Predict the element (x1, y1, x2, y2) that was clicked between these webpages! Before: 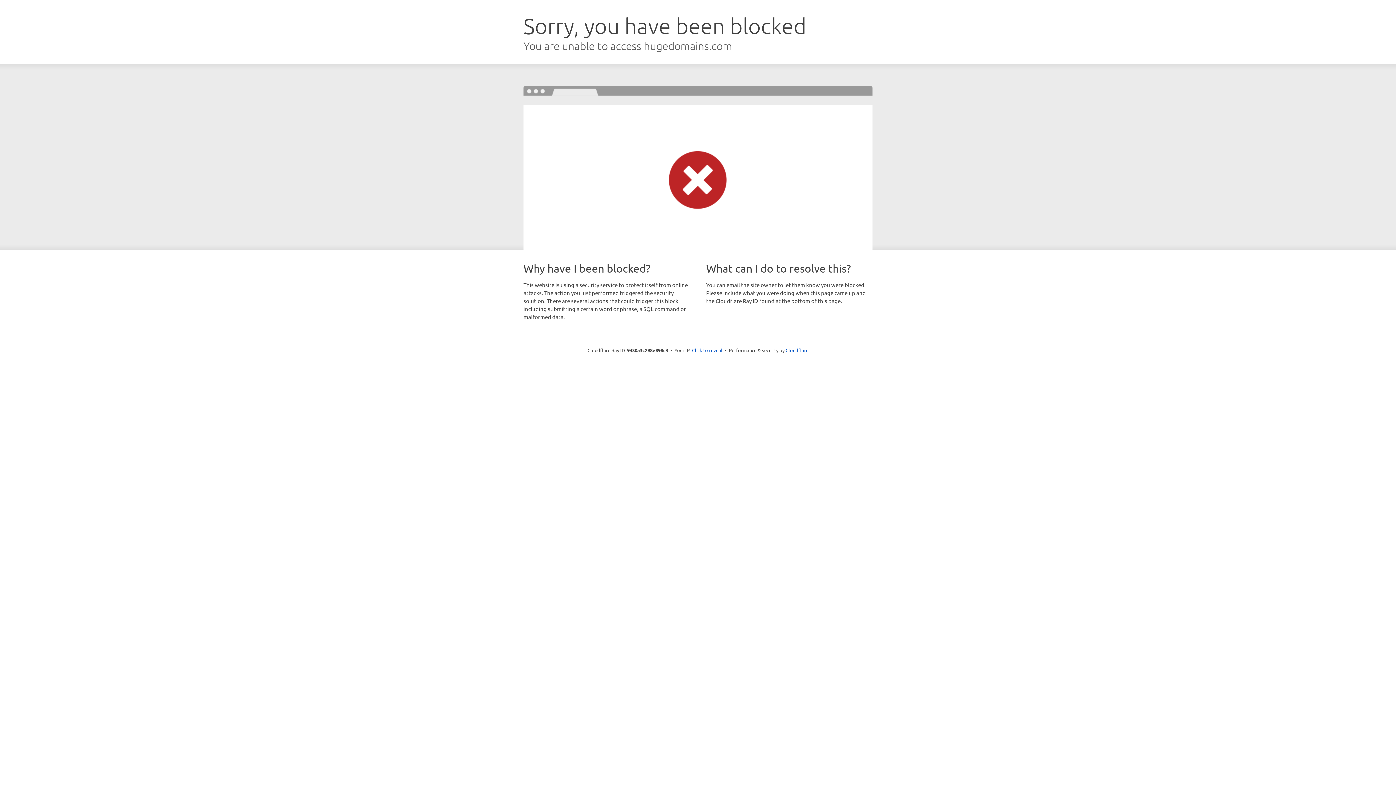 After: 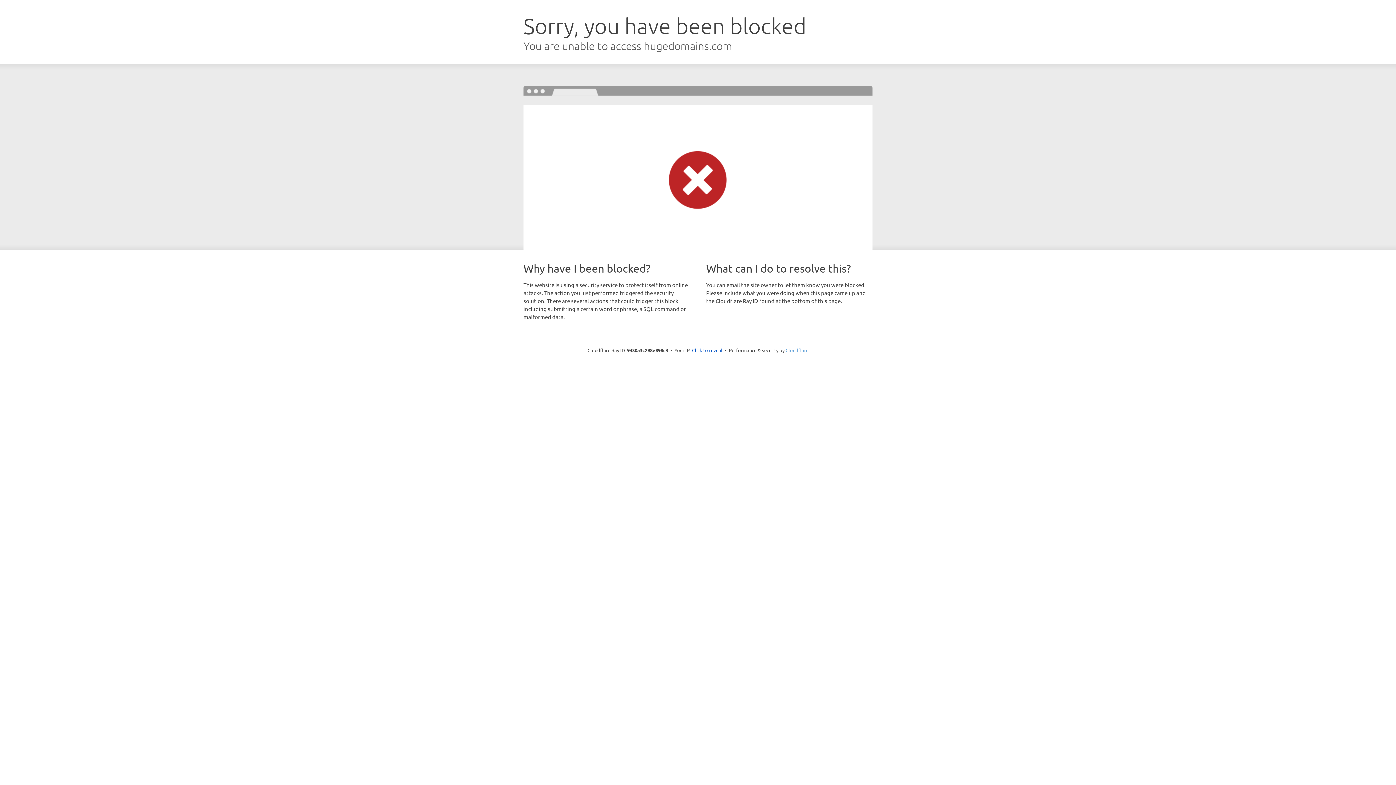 Action: label: Cloudflare bbox: (785, 347, 808, 353)